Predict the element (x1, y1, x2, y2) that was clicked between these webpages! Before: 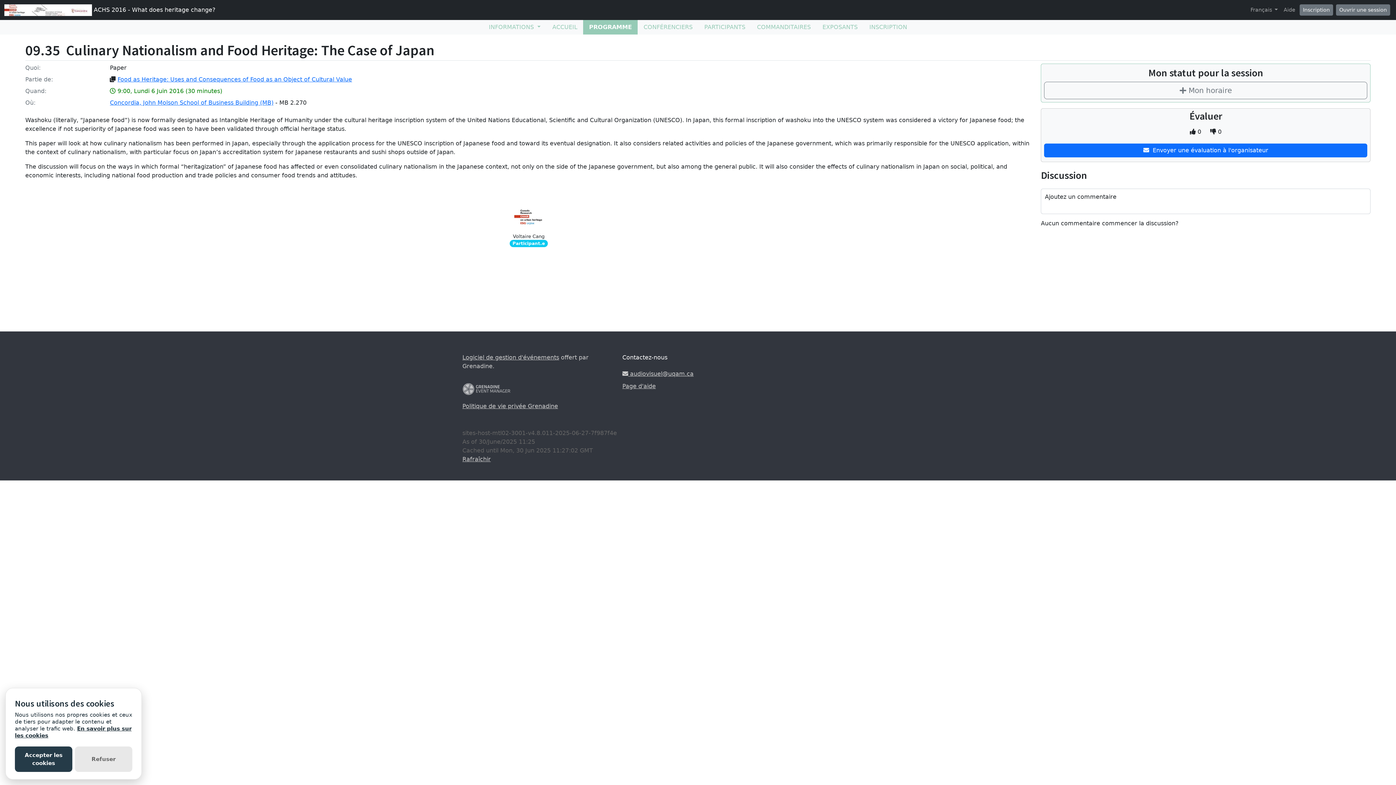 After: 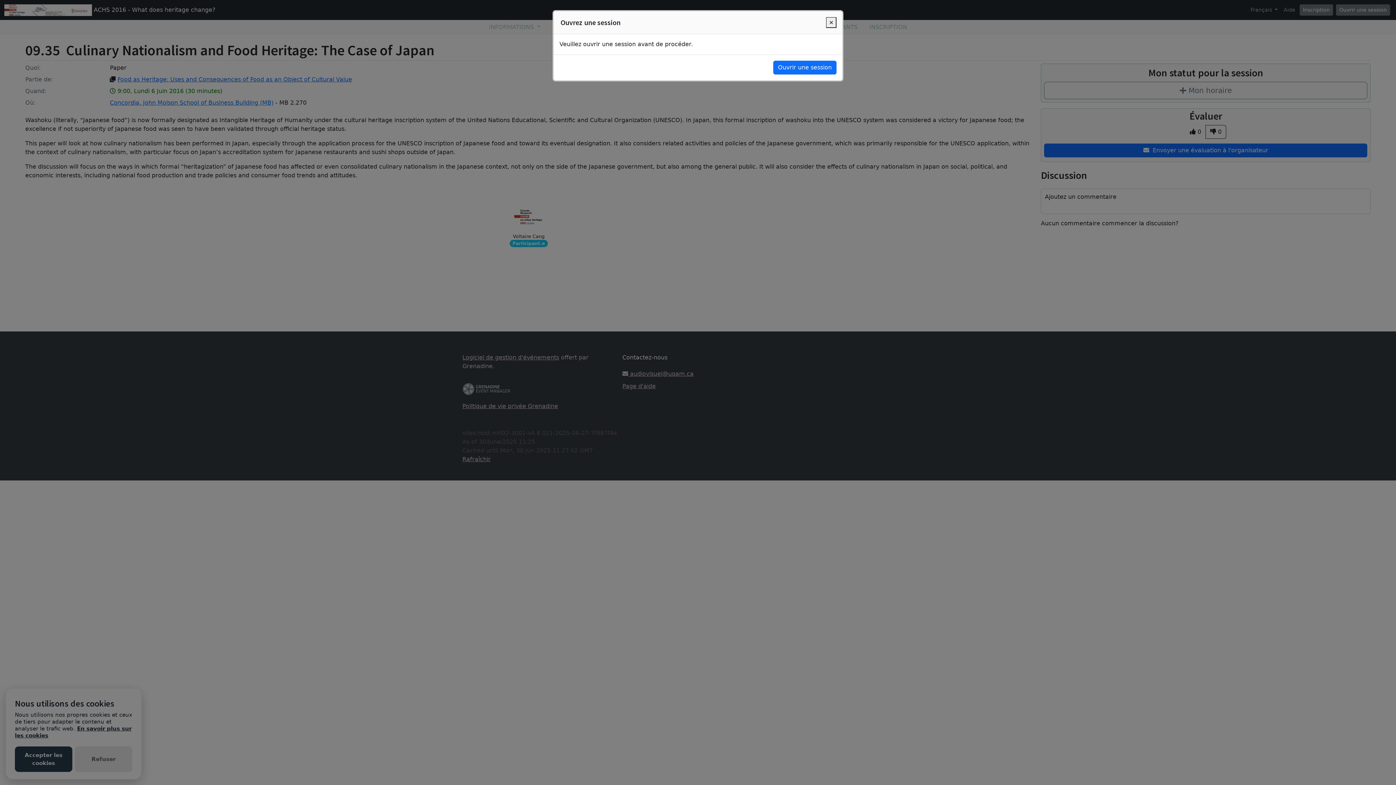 Action: label:  0 bbox: (1205, 125, 1226, 138)